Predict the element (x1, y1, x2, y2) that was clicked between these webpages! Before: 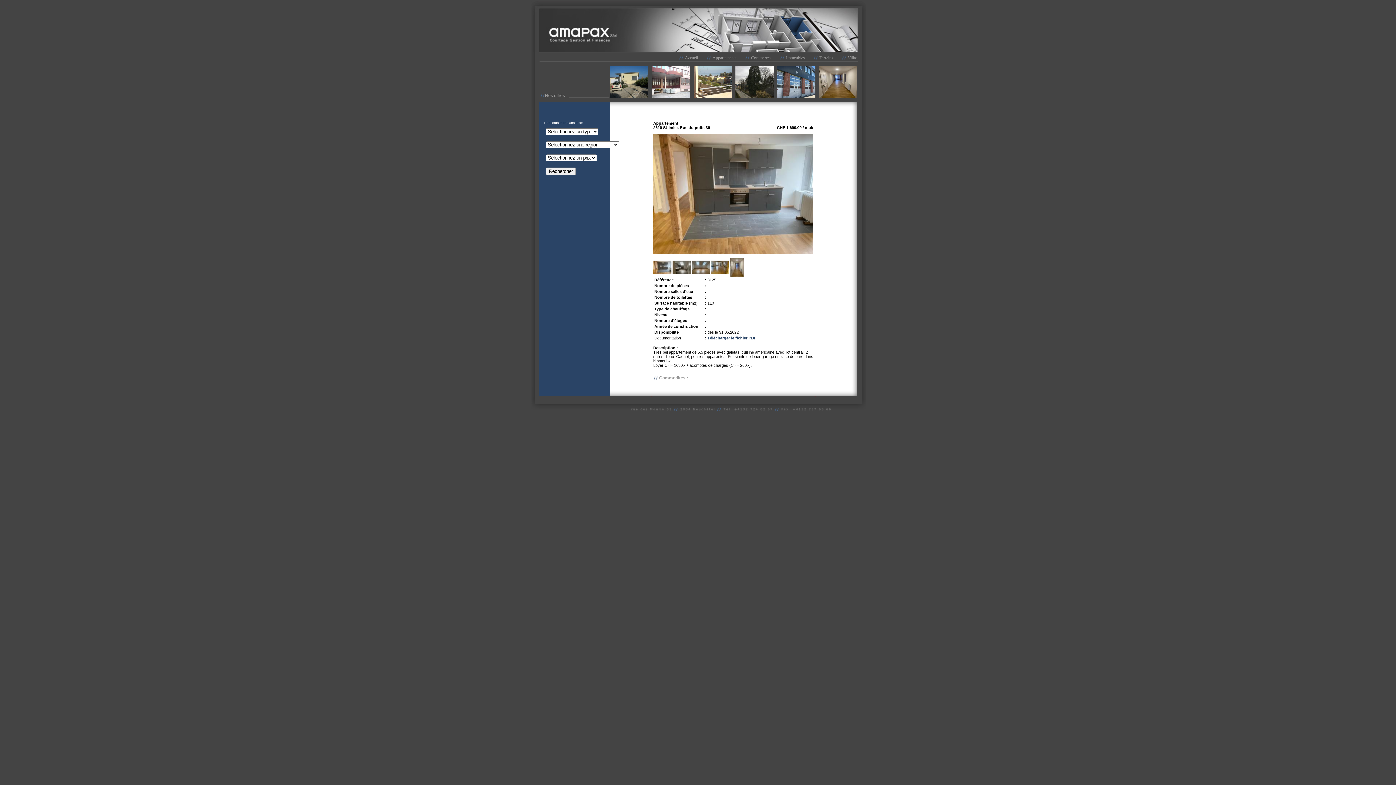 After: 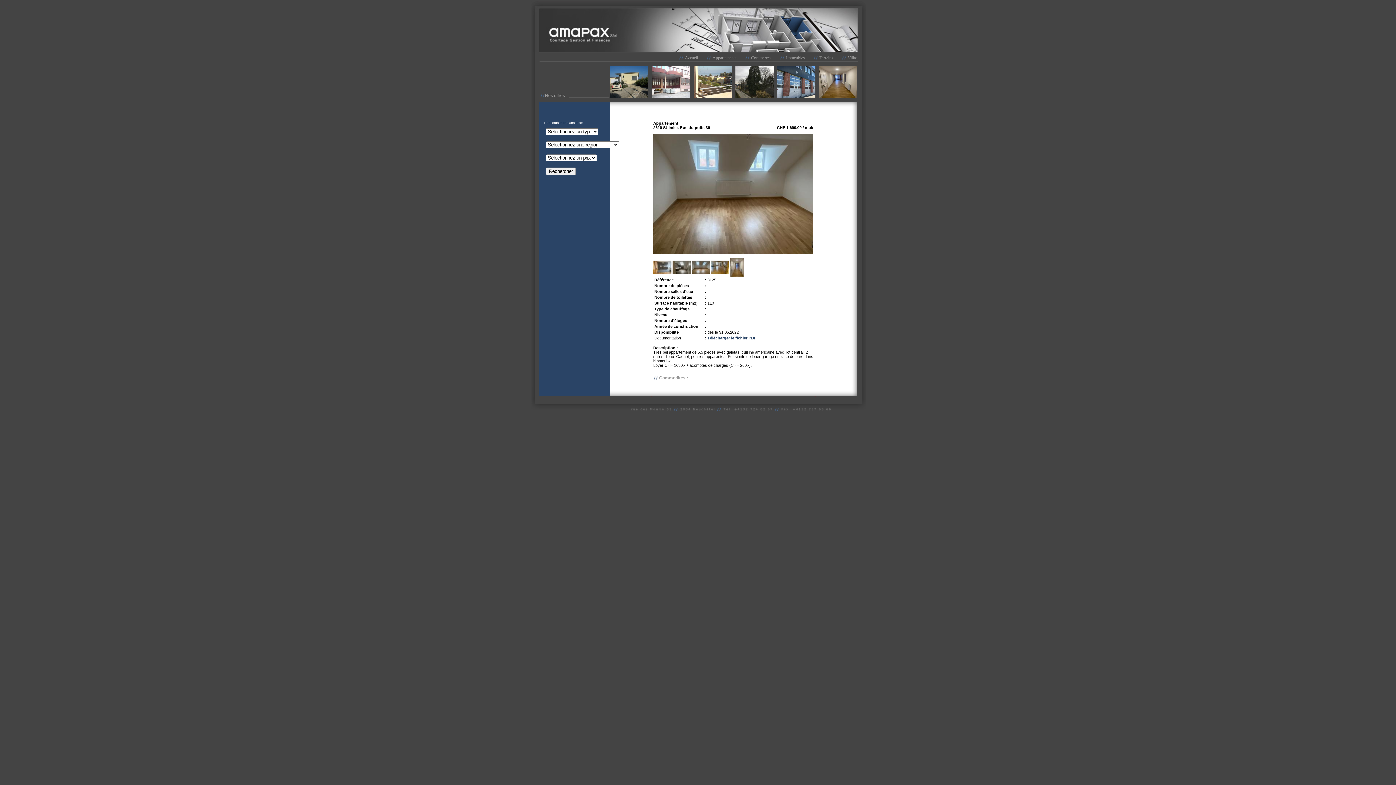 Action: bbox: (692, 264, 710, 268)